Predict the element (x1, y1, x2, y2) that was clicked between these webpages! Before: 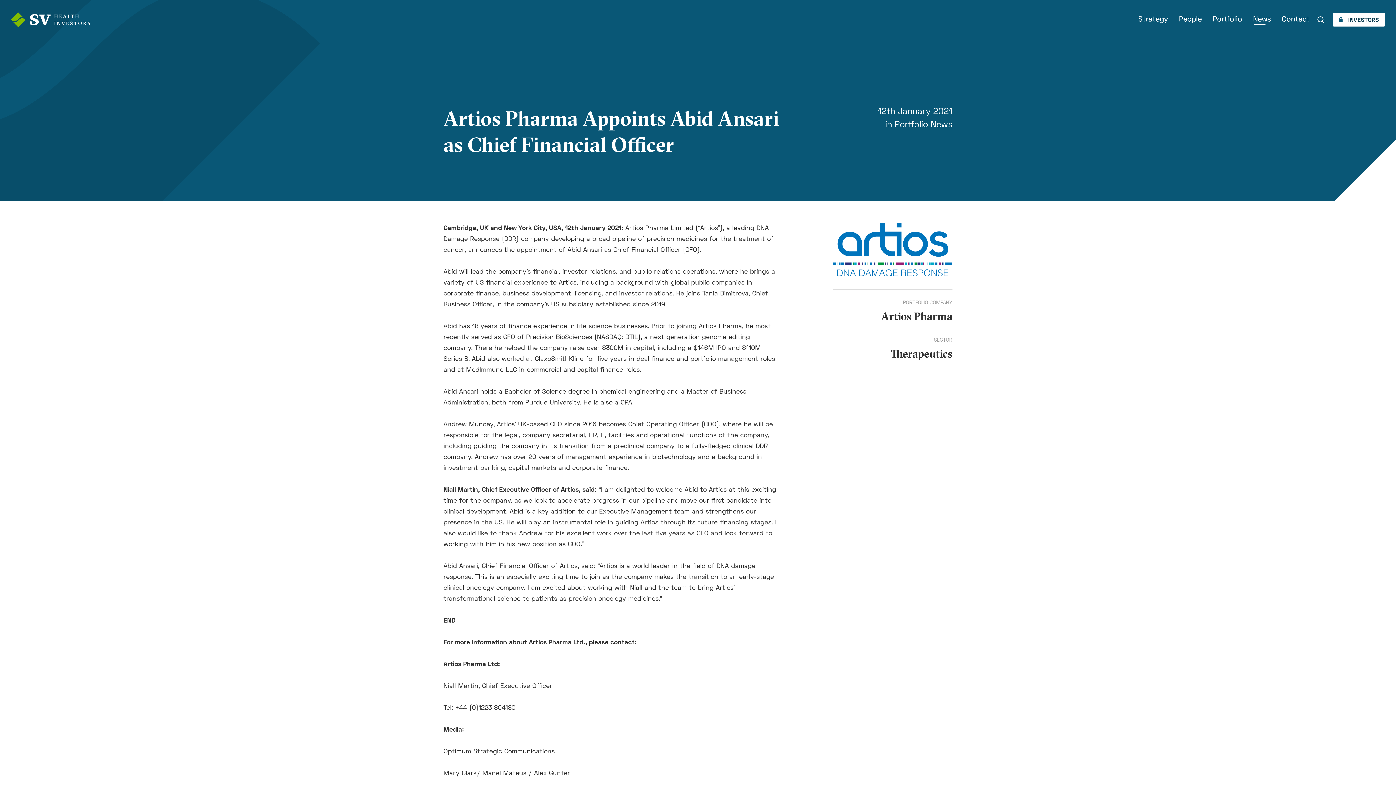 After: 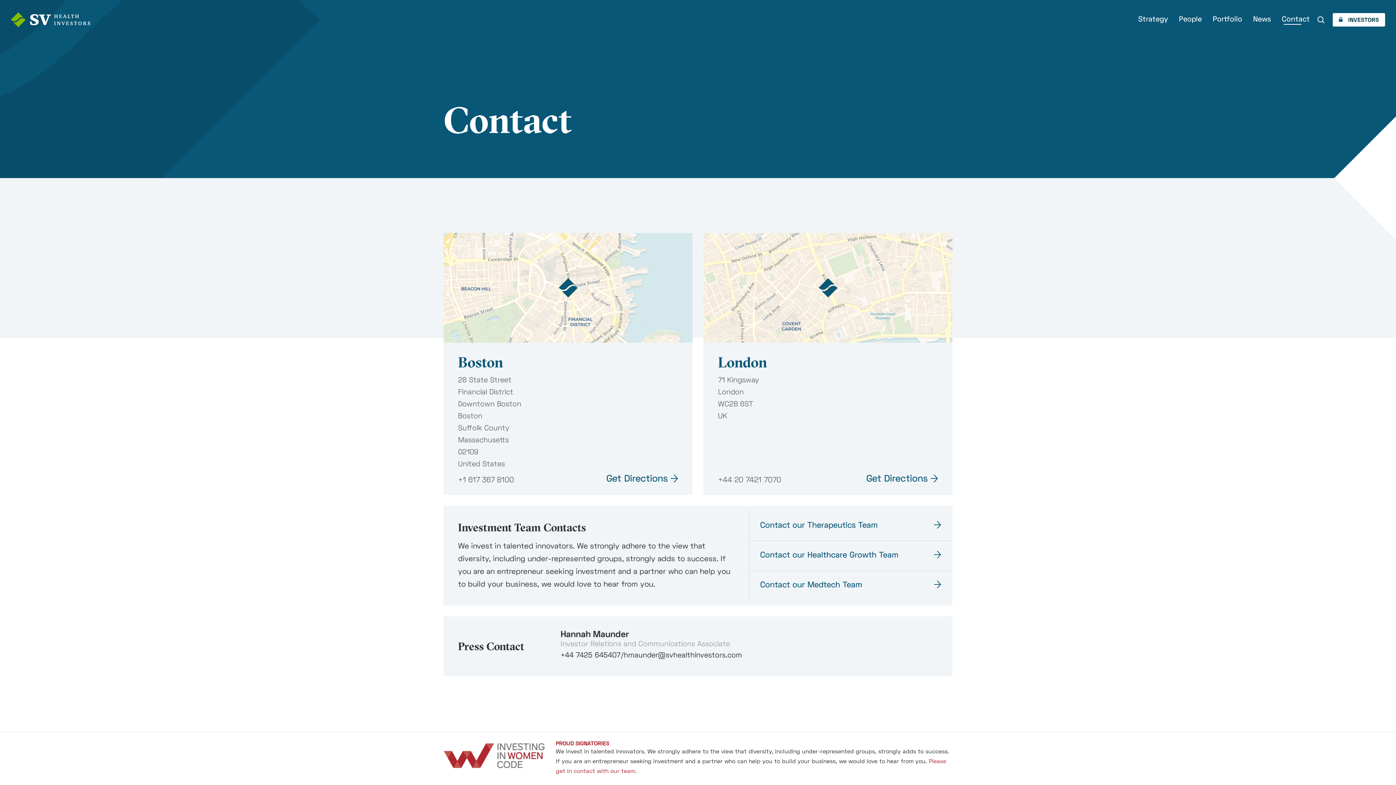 Action: bbox: (1276, 10, 1315, 28) label: Contact